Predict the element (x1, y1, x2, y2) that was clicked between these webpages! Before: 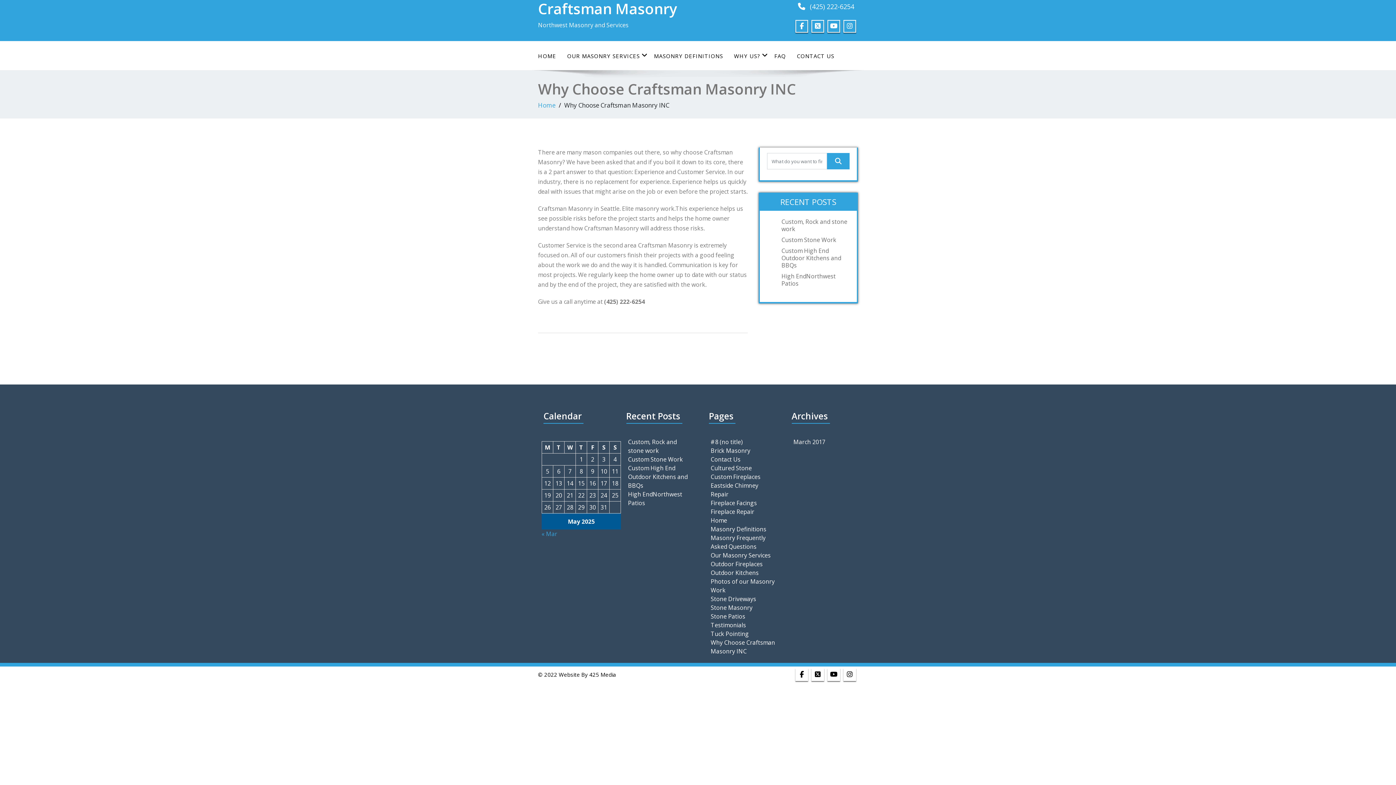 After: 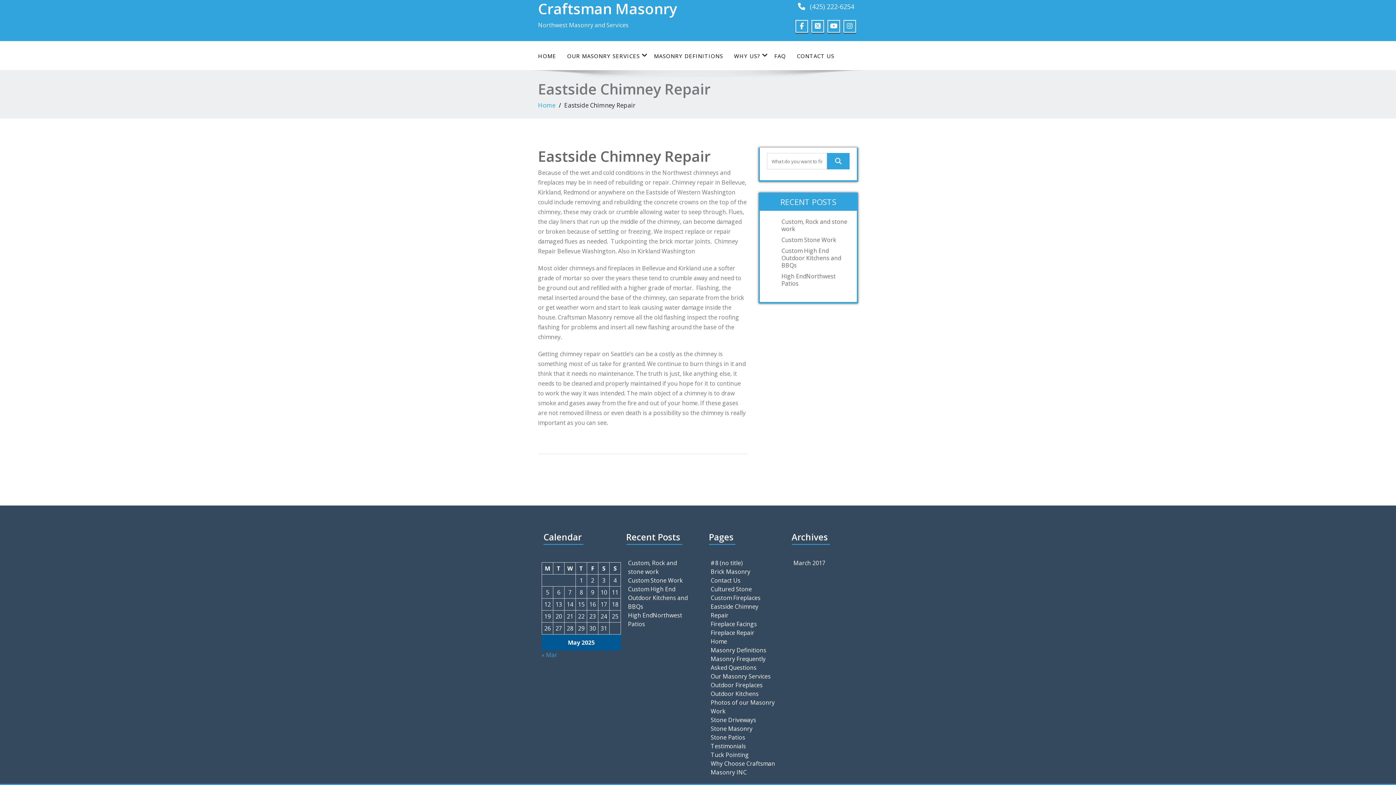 Action: bbox: (710, 481, 775, 498) label: Eastside Chimney Repair